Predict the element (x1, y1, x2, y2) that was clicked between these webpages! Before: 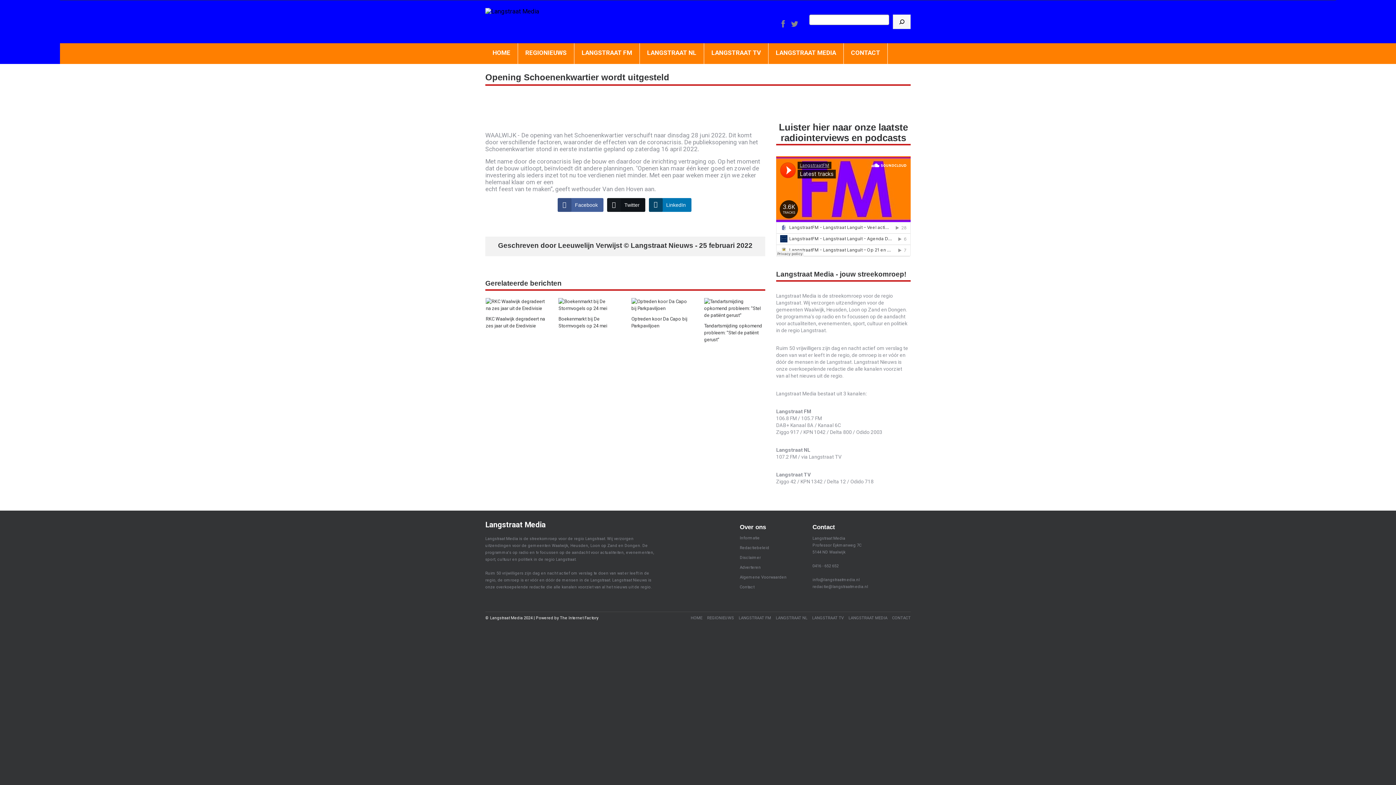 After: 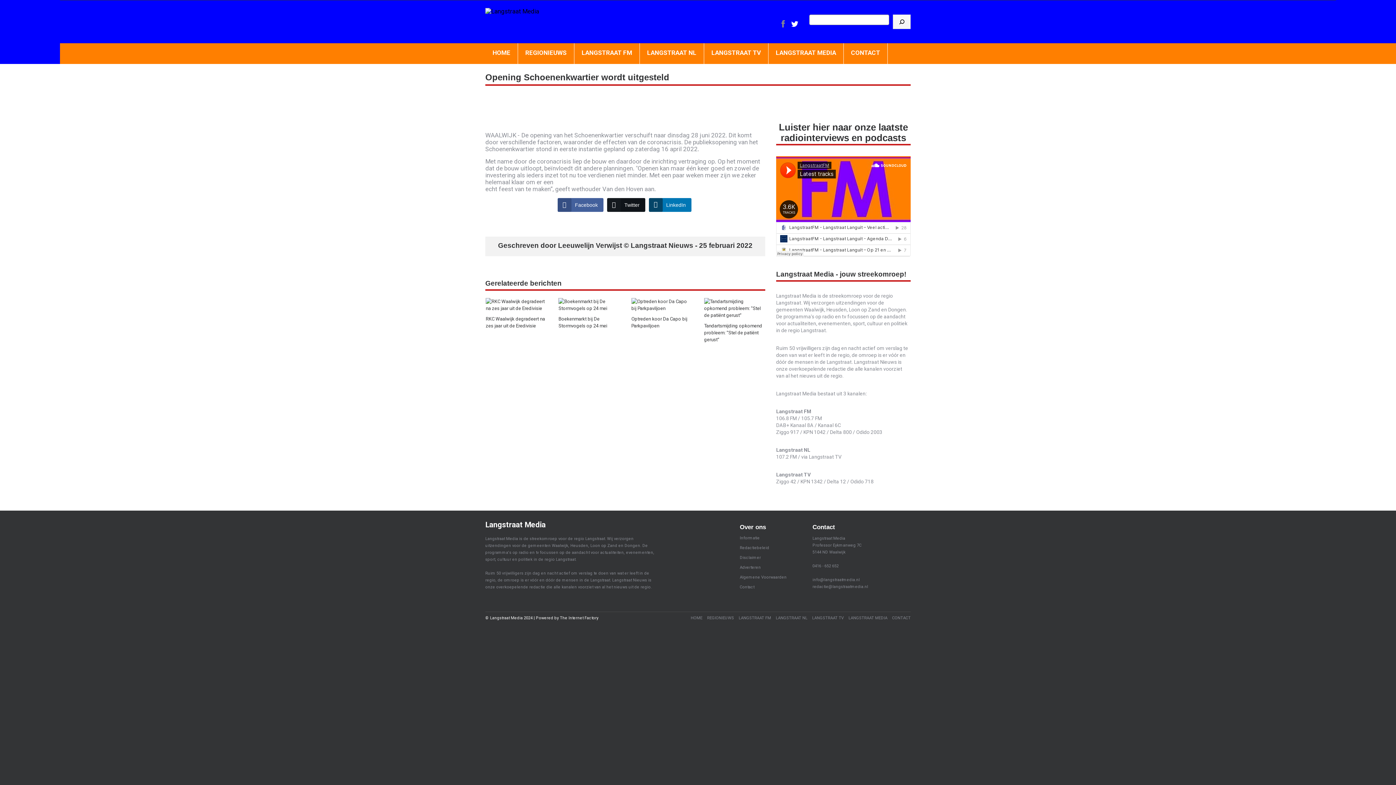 Action: bbox: (791, 20, 798, 28)